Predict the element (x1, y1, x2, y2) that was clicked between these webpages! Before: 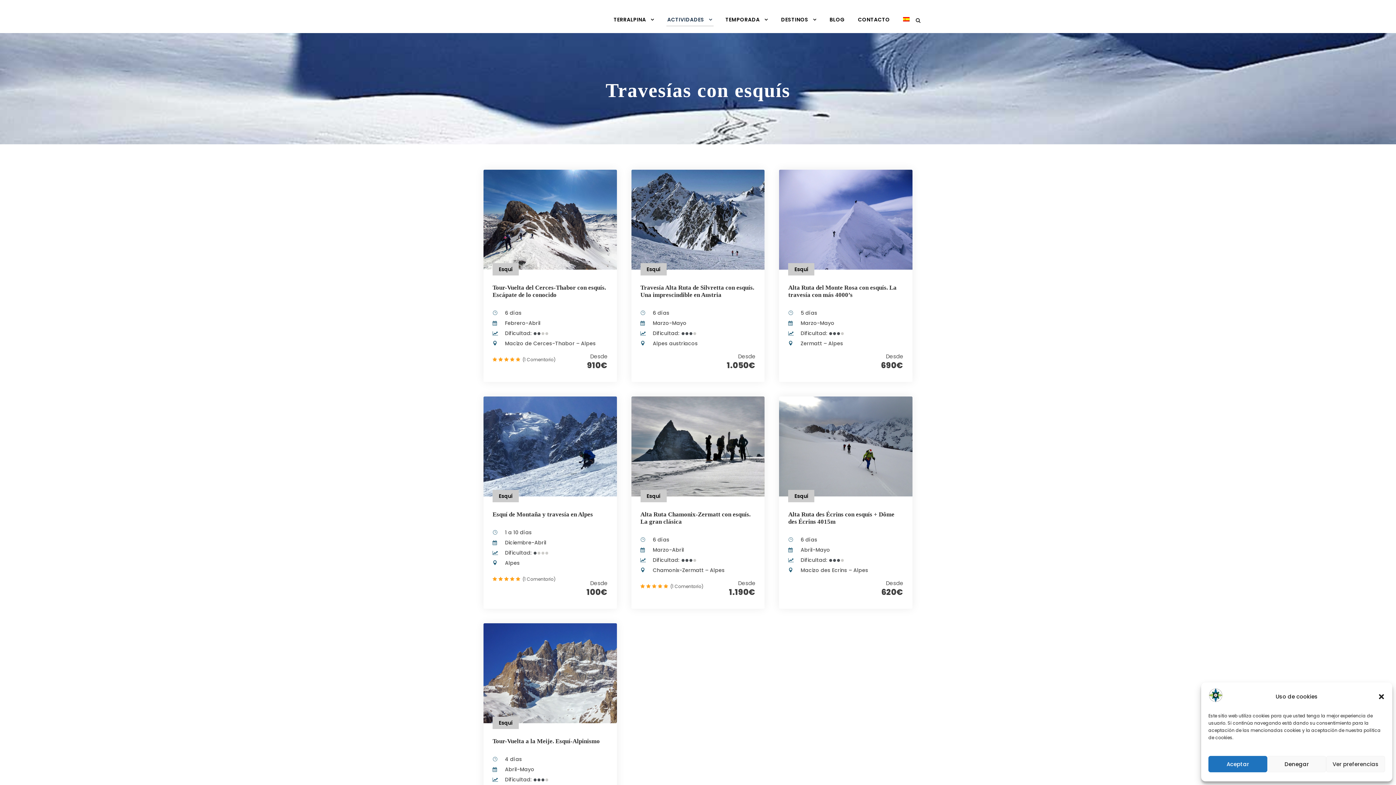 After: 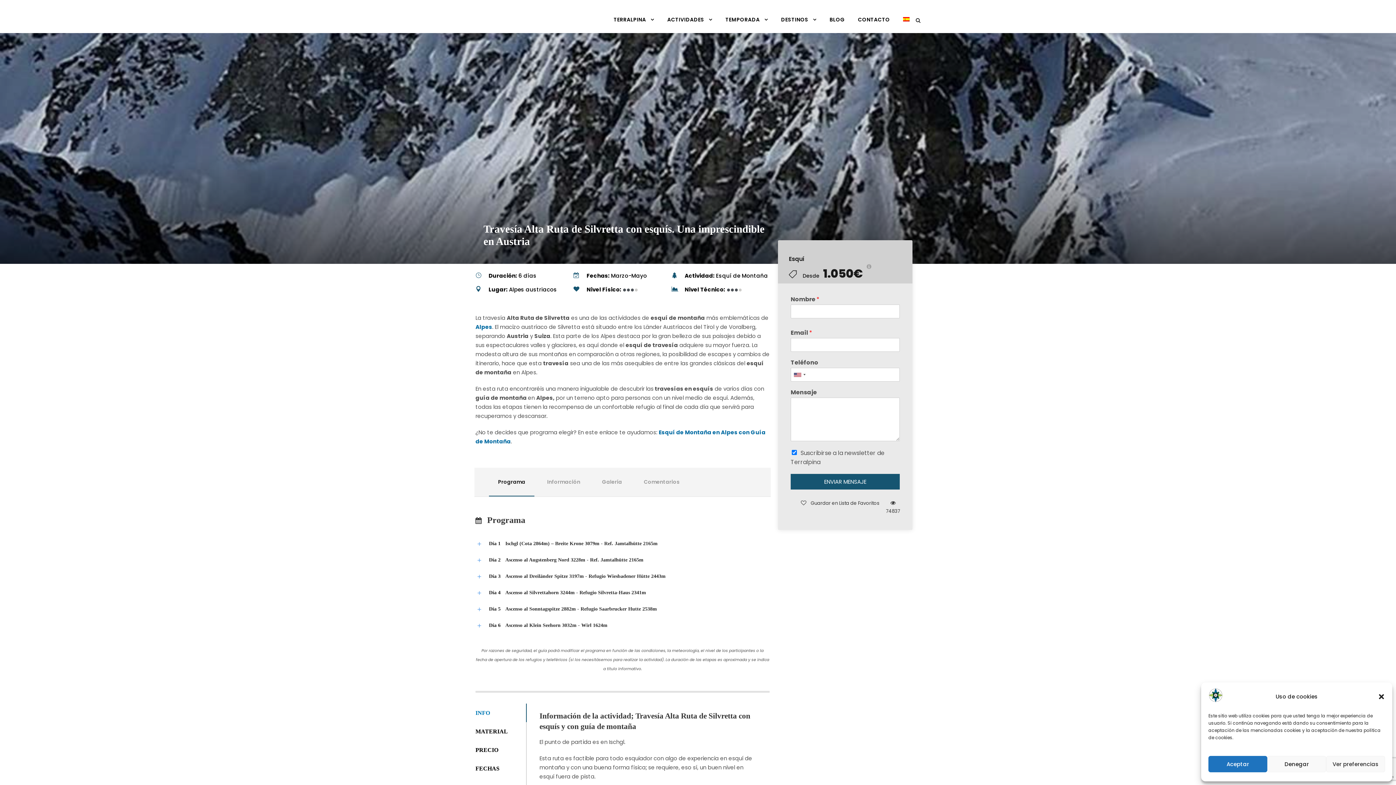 Action: bbox: (631, 215, 764, 223)